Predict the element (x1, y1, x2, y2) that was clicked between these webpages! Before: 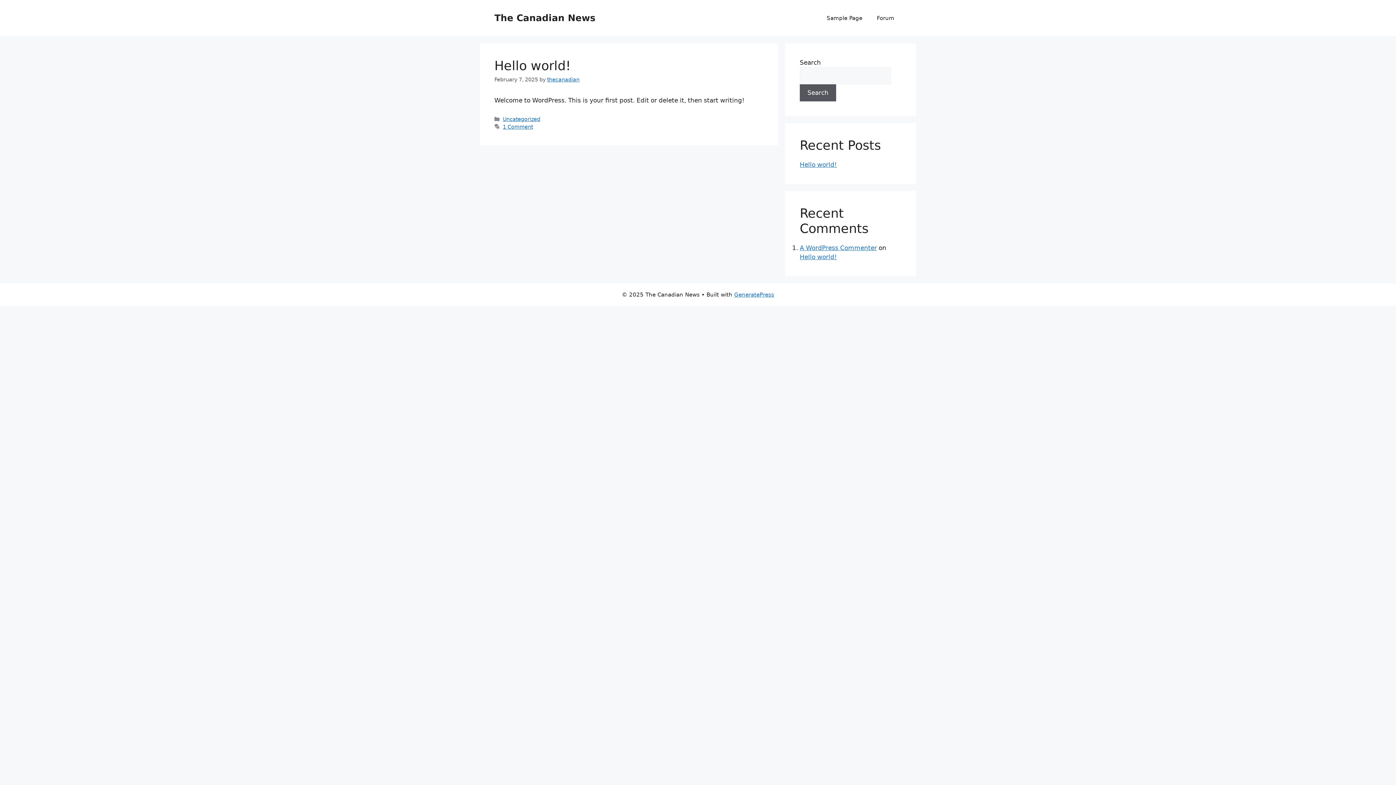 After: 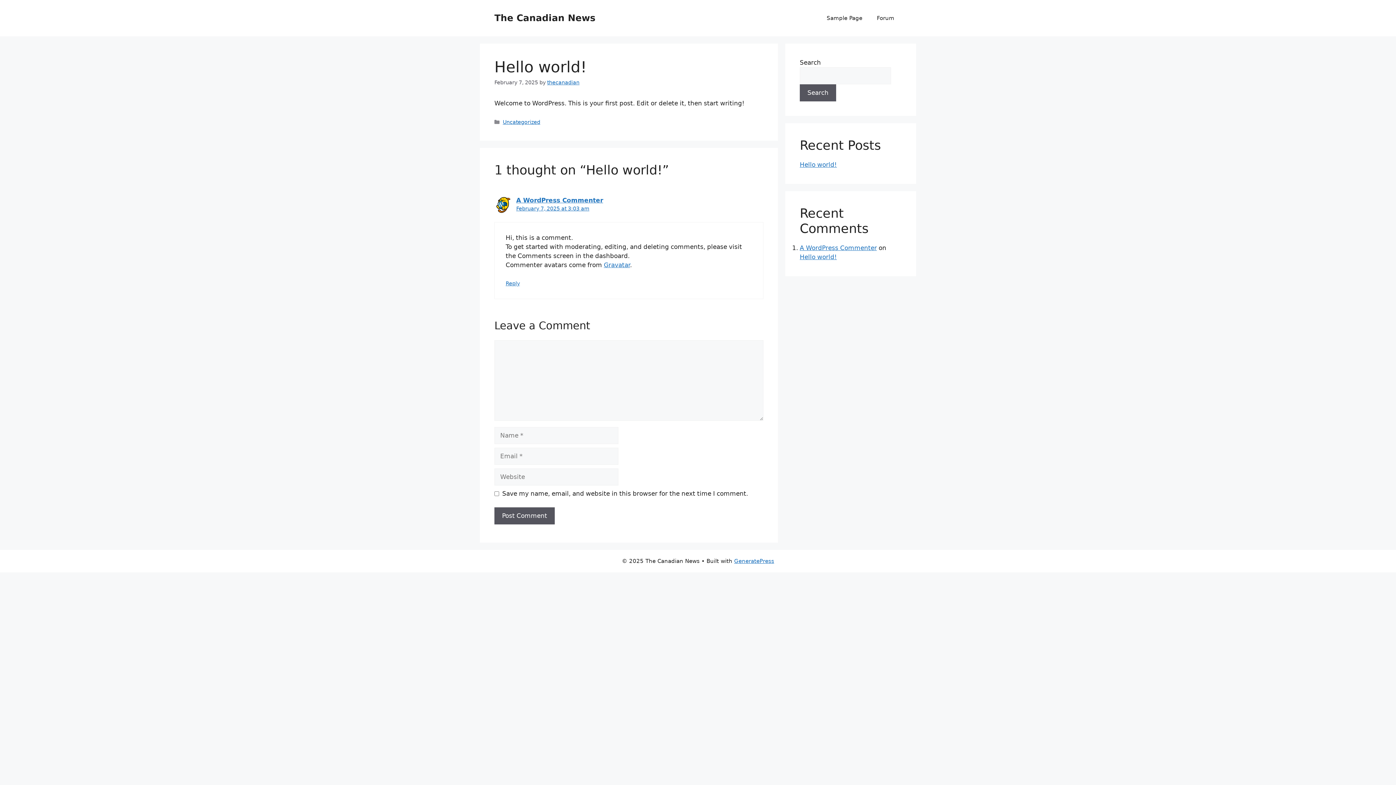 Action: bbox: (800, 161, 837, 168) label: Hello world!